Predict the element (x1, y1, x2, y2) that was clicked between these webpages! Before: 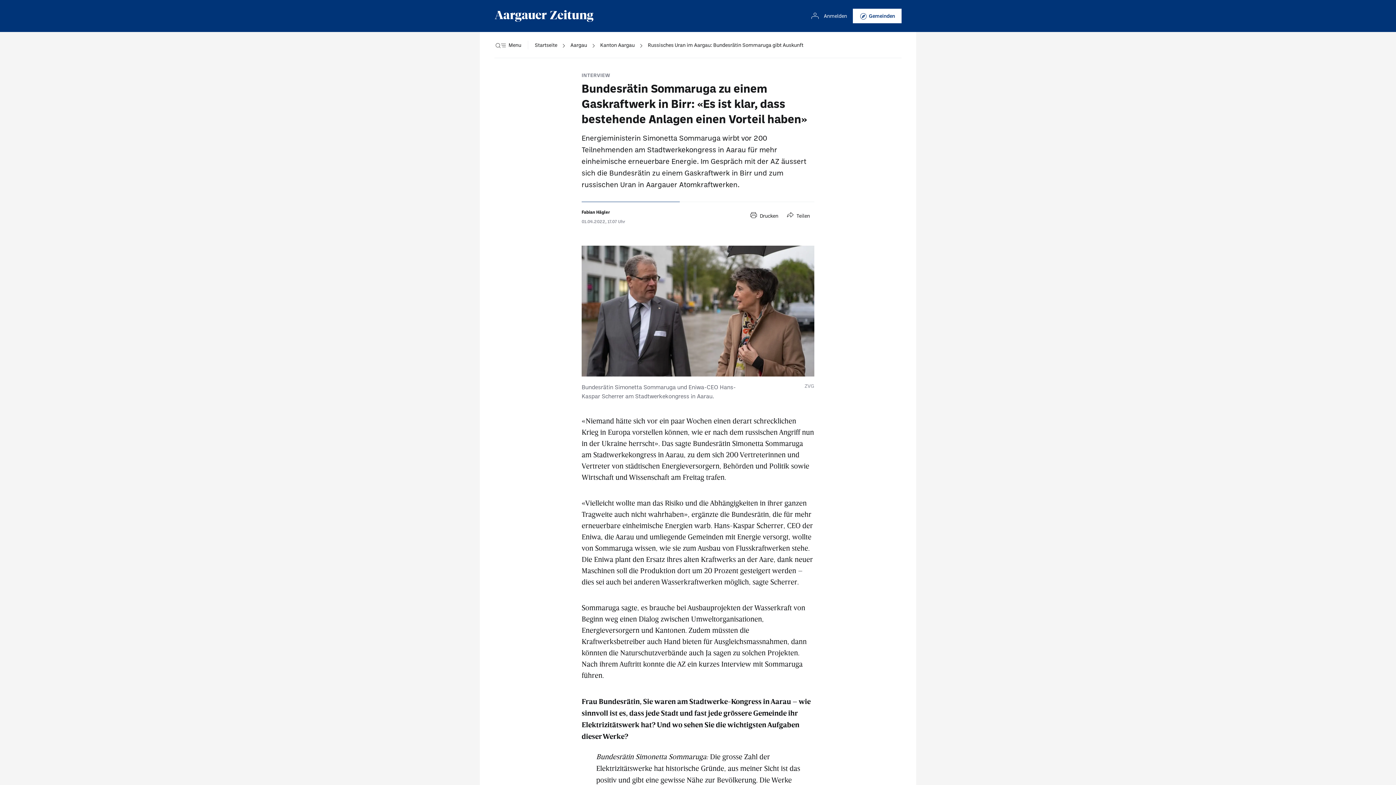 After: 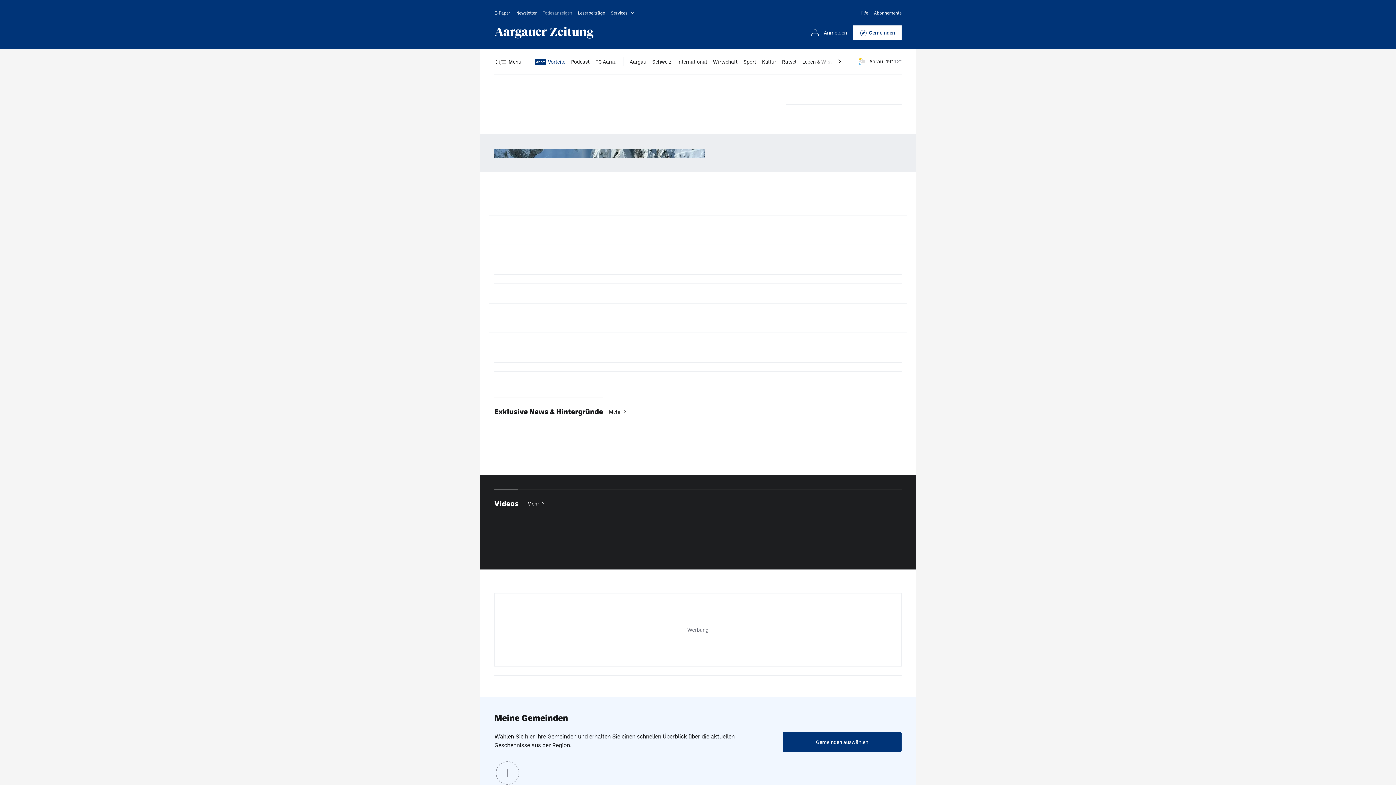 Action: bbox: (494, 10, 593, 21)